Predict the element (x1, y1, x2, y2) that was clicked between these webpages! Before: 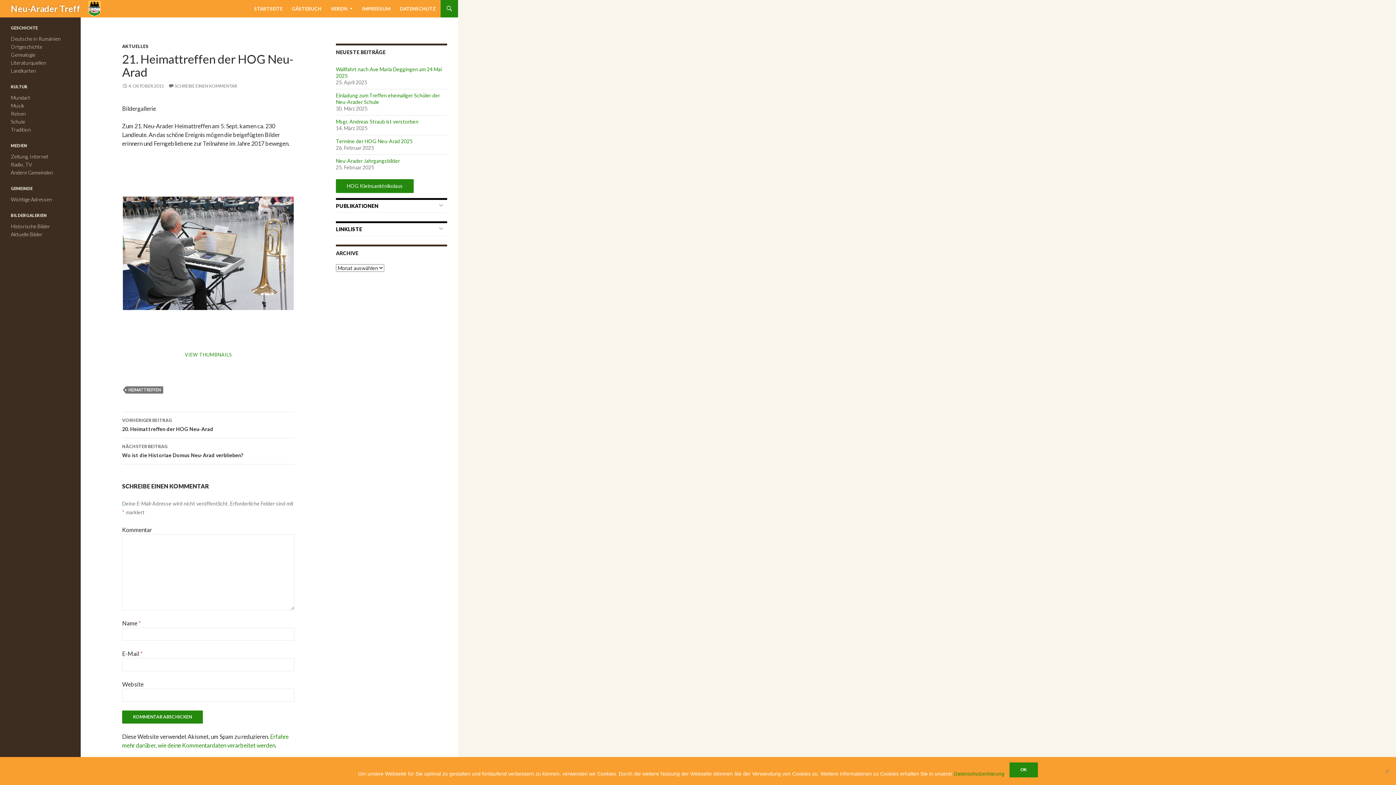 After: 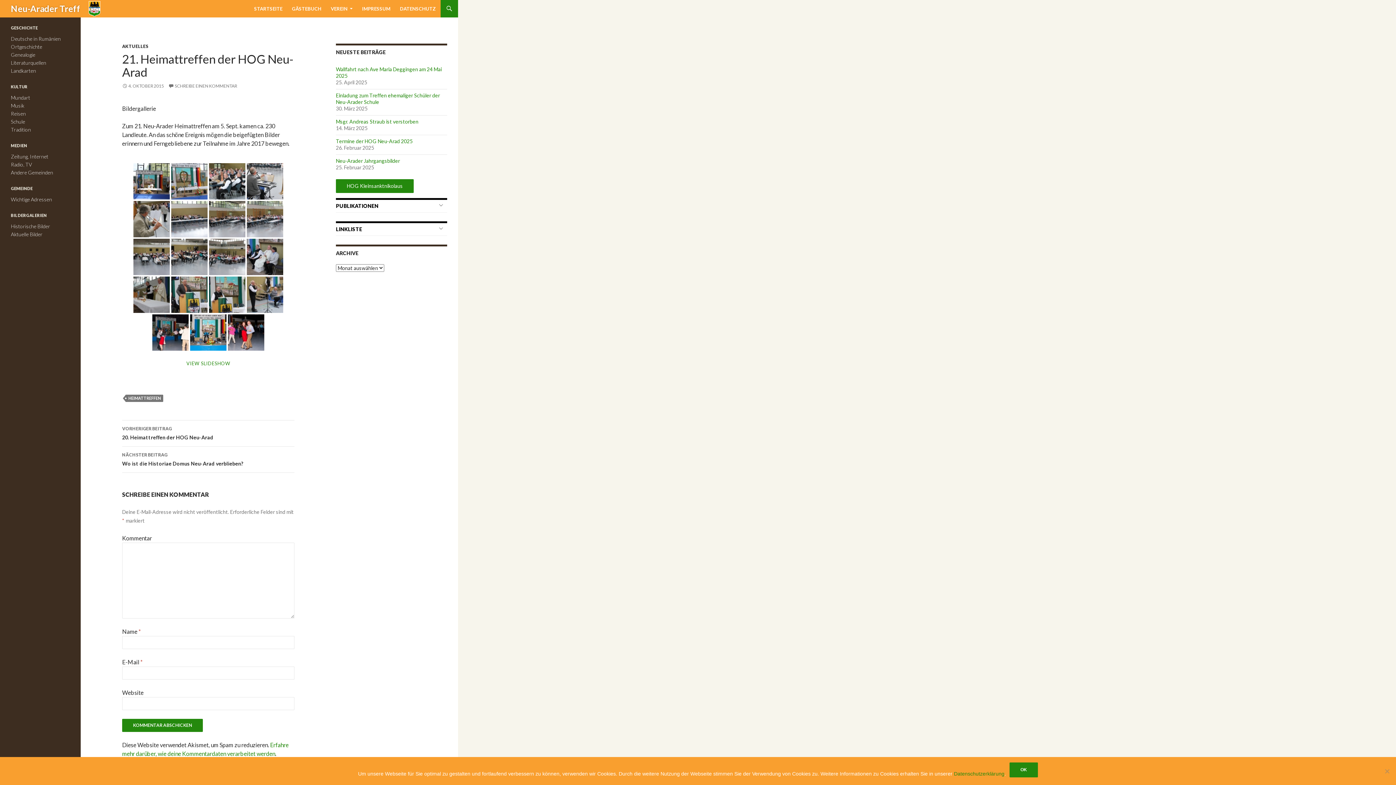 Action: label: VIEW THUMBNAILS bbox: (184, 352, 231, 357)